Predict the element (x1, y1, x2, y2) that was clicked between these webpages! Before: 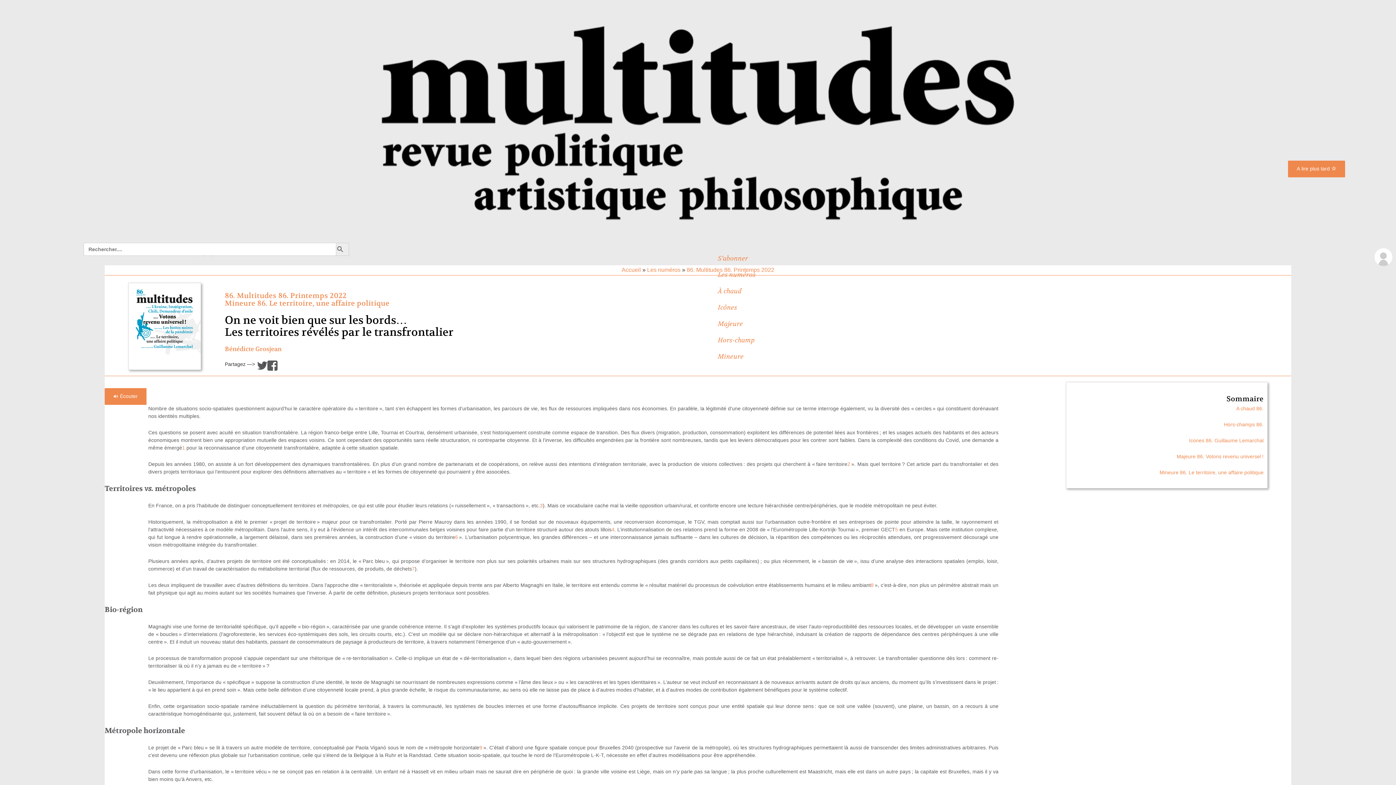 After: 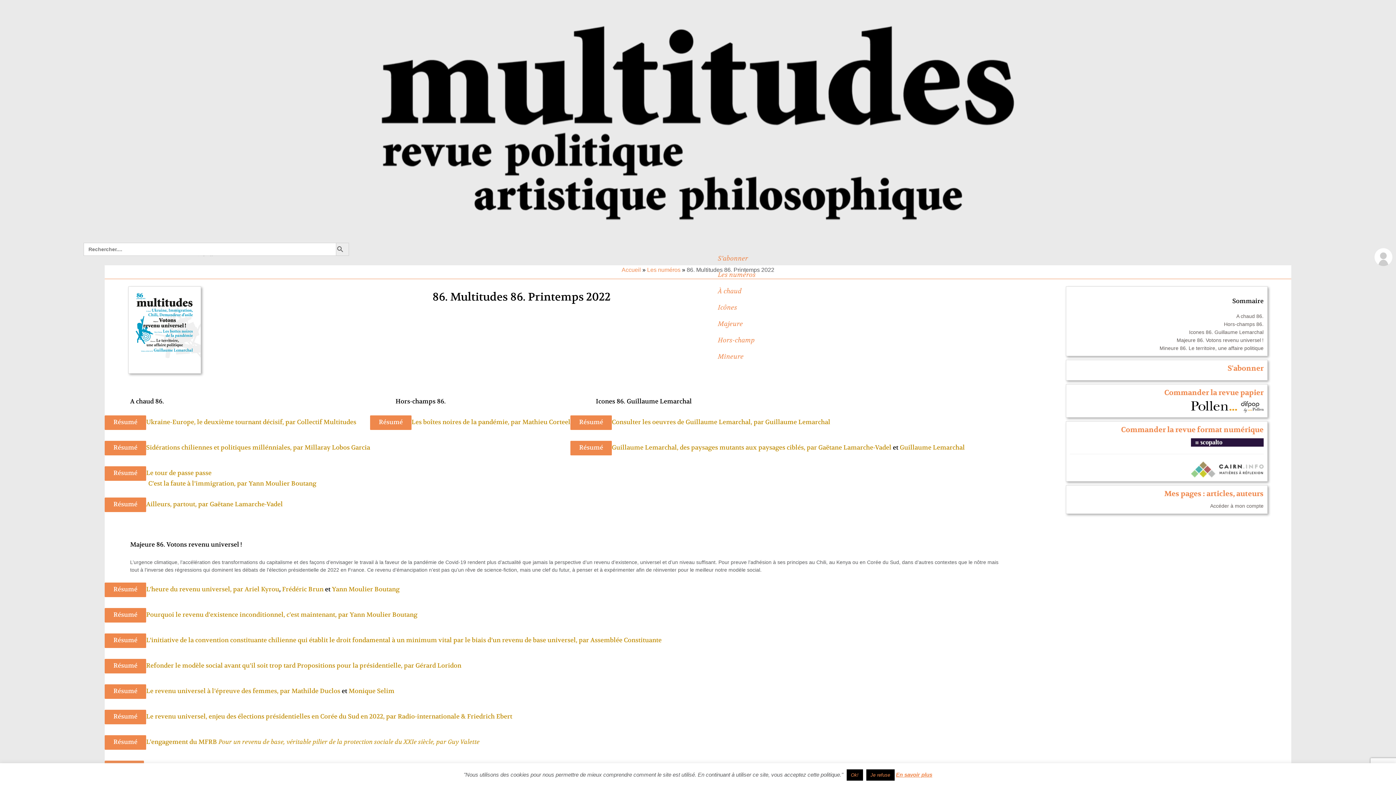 Action: label: 86. Multitudes 86. Printemps 2022 bbox: (224, 291, 346, 300)